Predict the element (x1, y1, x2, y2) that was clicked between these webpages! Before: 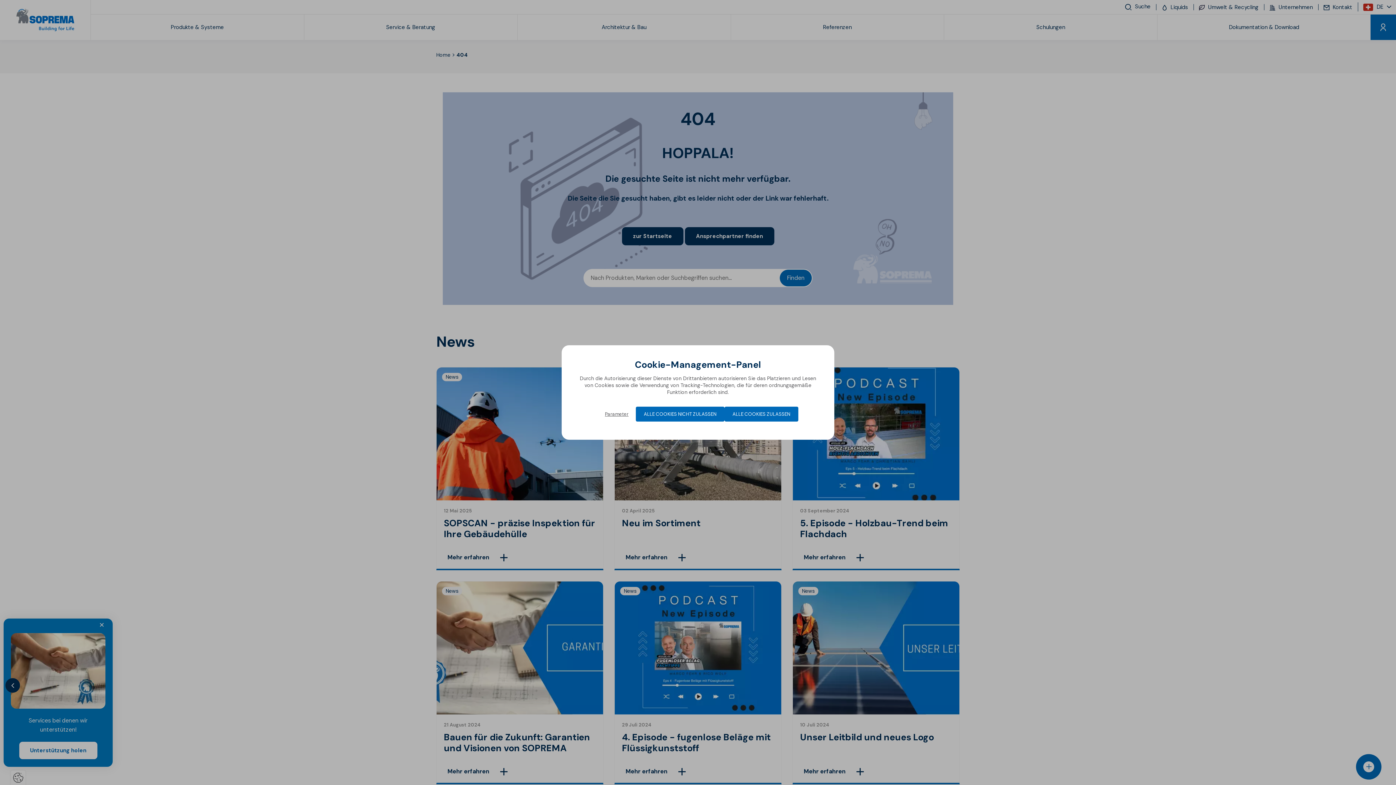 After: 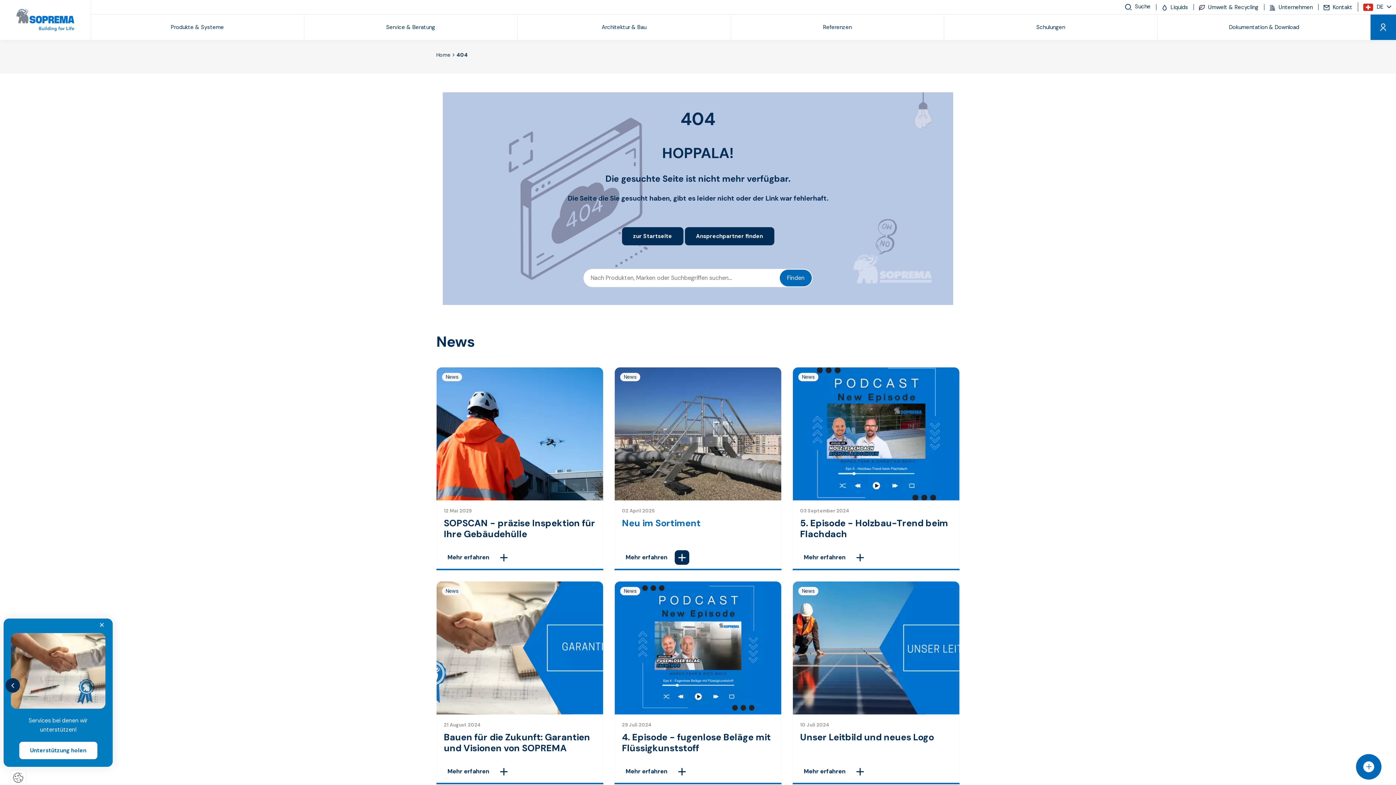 Action: label: ALLE COOKIES ZULASSEN bbox: (724, 406, 798, 421)